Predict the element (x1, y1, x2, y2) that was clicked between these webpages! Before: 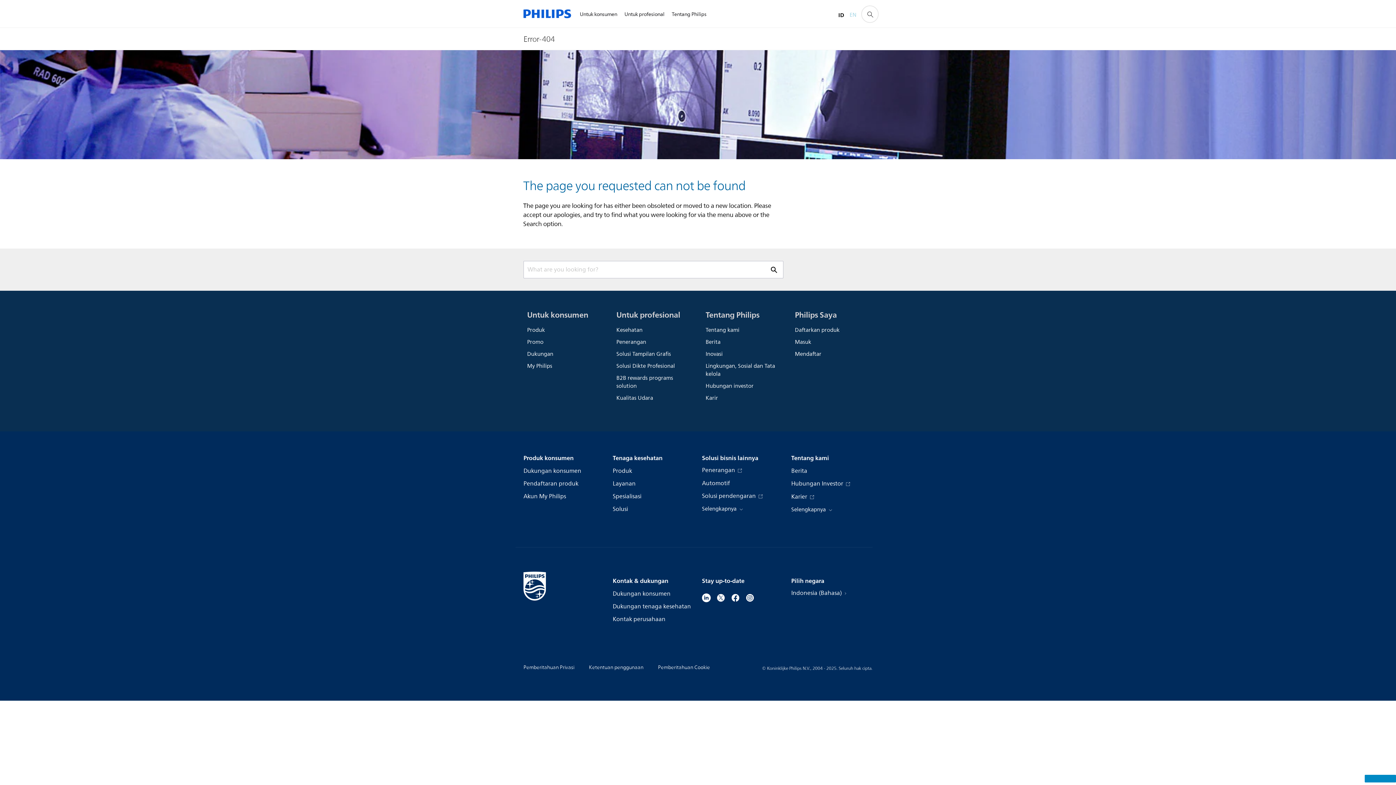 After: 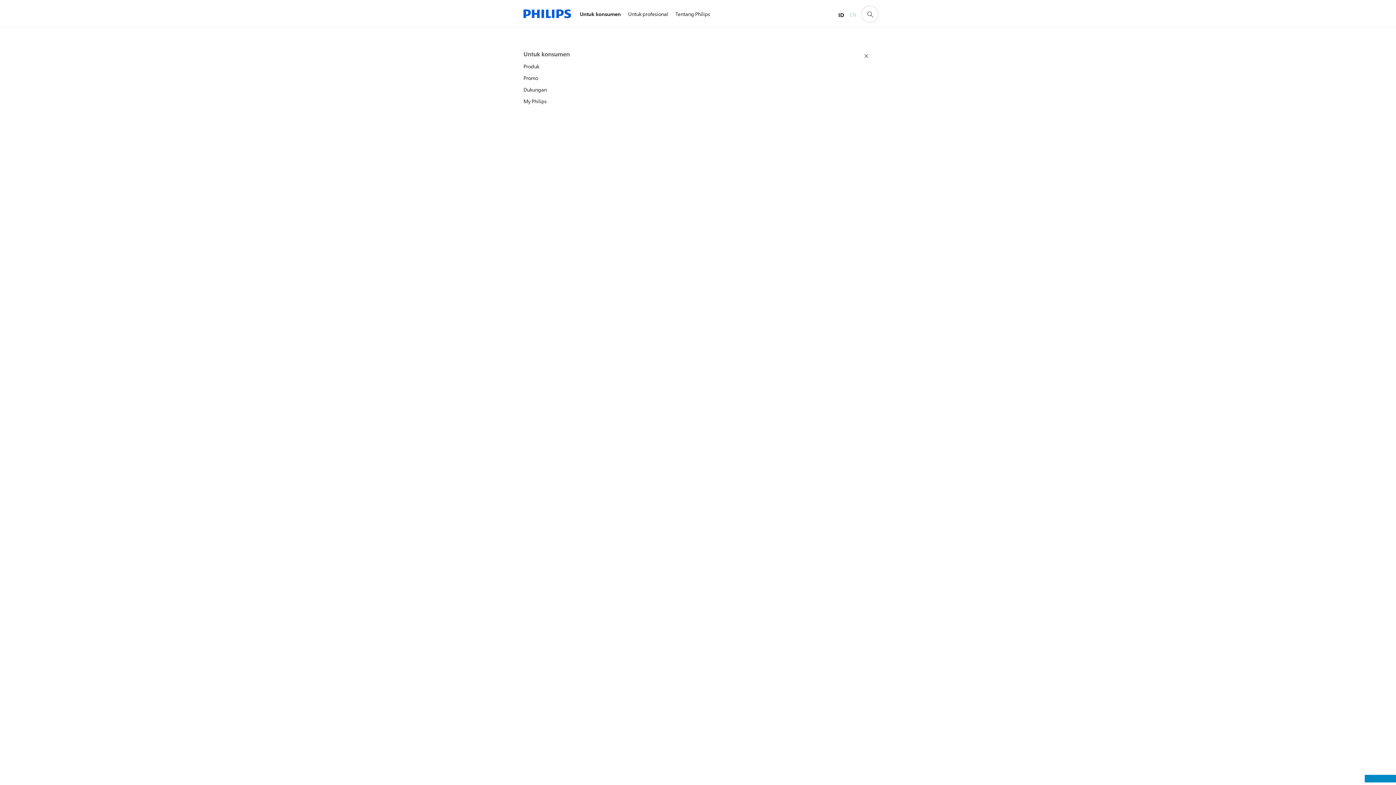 Action: label: Untuk konsumen bbox: (576, 1, 621, 27)